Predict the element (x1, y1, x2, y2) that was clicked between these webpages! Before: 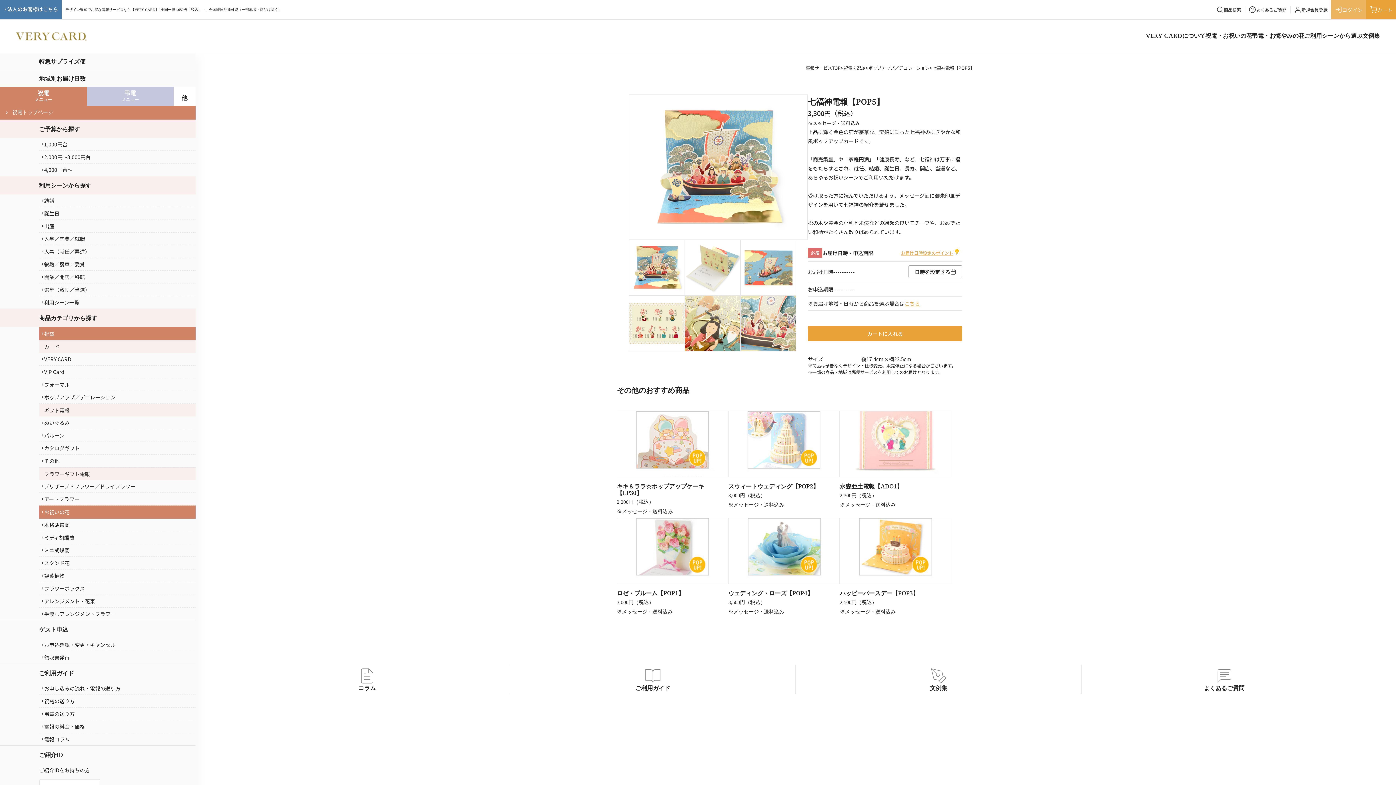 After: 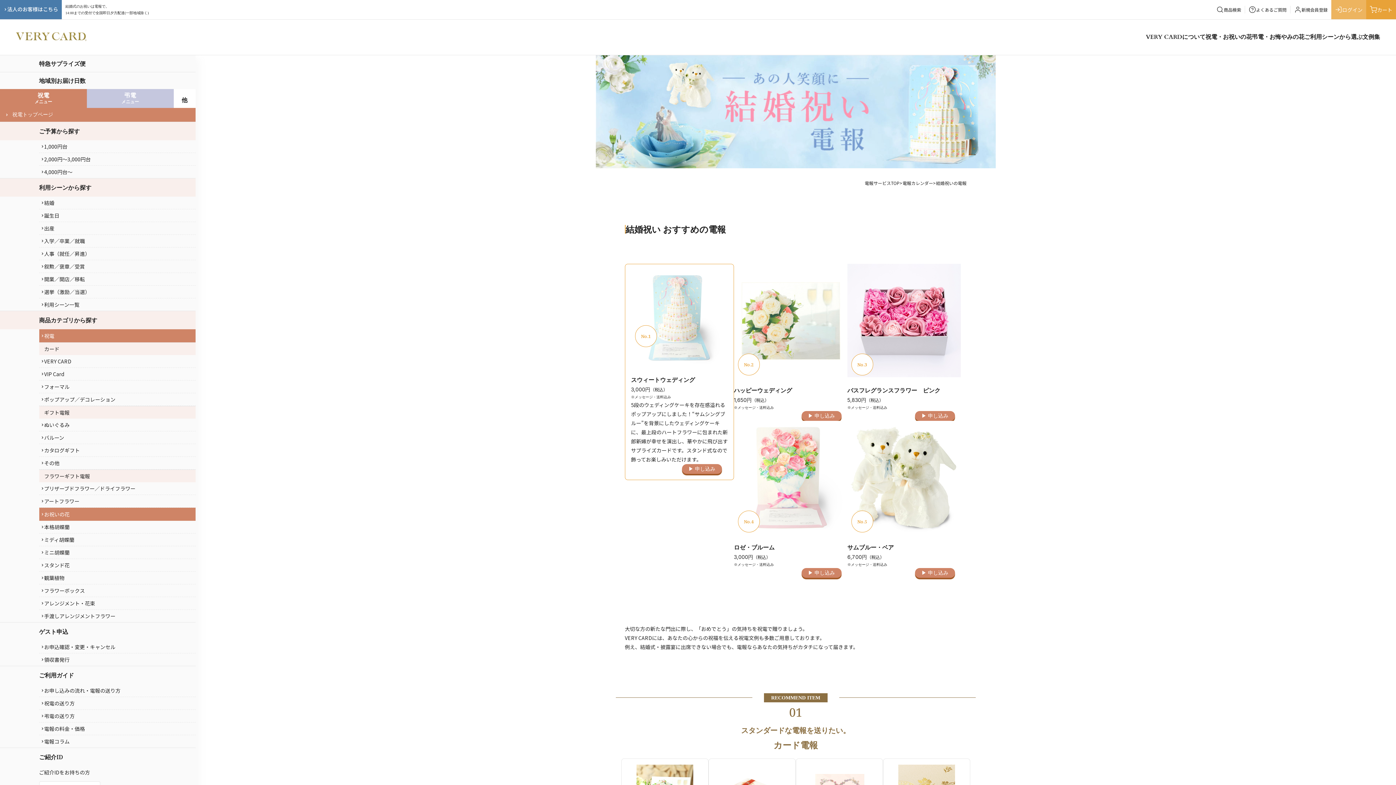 Action: label: 結婚 bbox: (39, 194, 195, 207)